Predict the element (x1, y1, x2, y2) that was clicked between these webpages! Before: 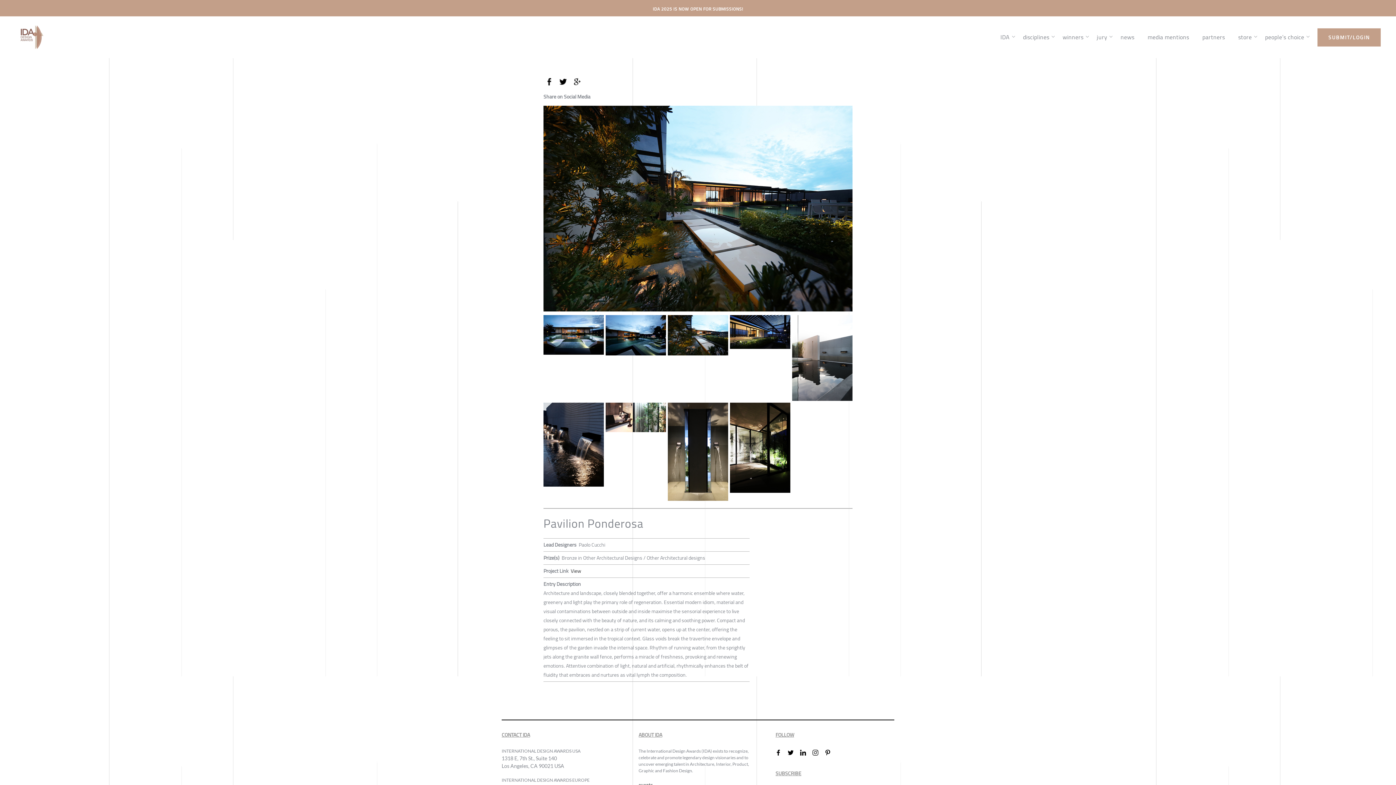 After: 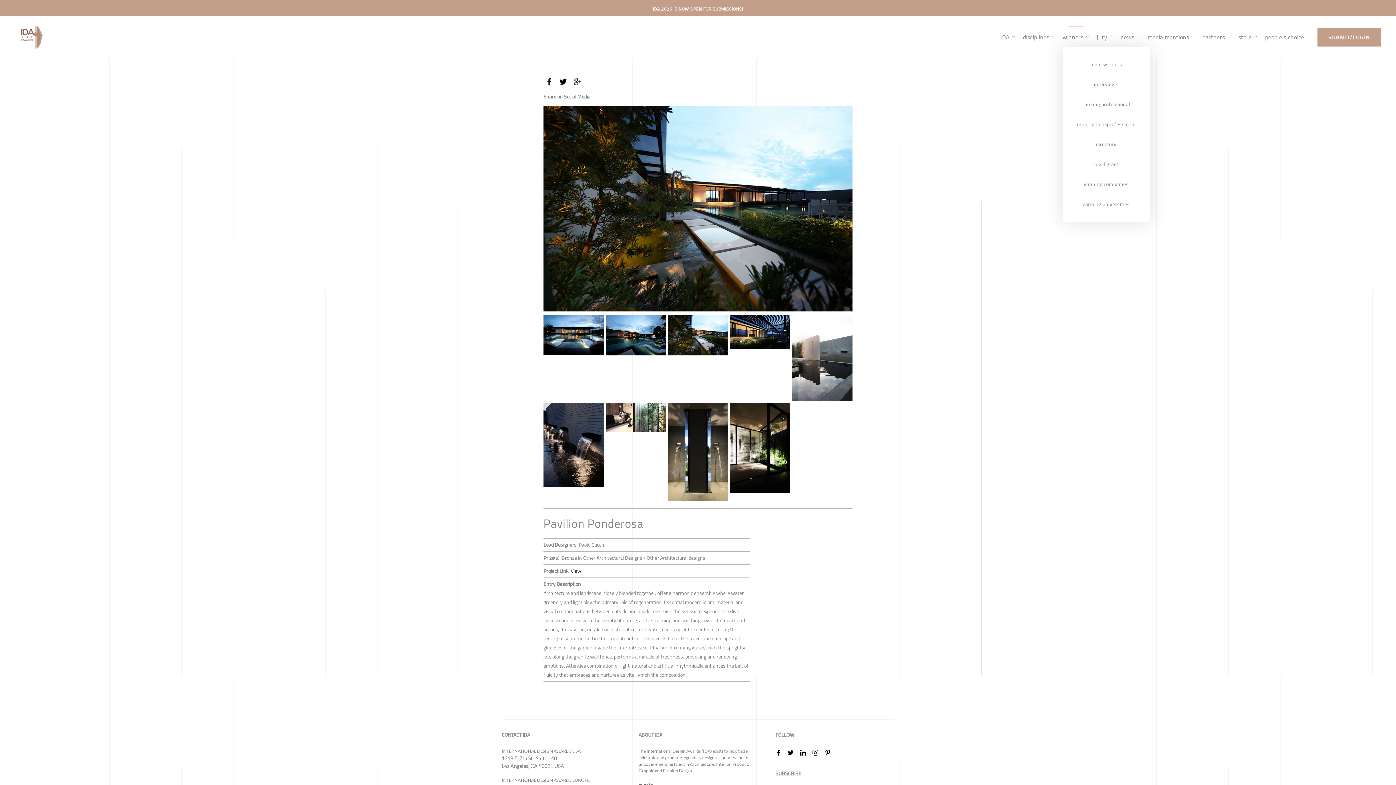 Action: bbox: (1062, 28, 1091, 46) label: winners